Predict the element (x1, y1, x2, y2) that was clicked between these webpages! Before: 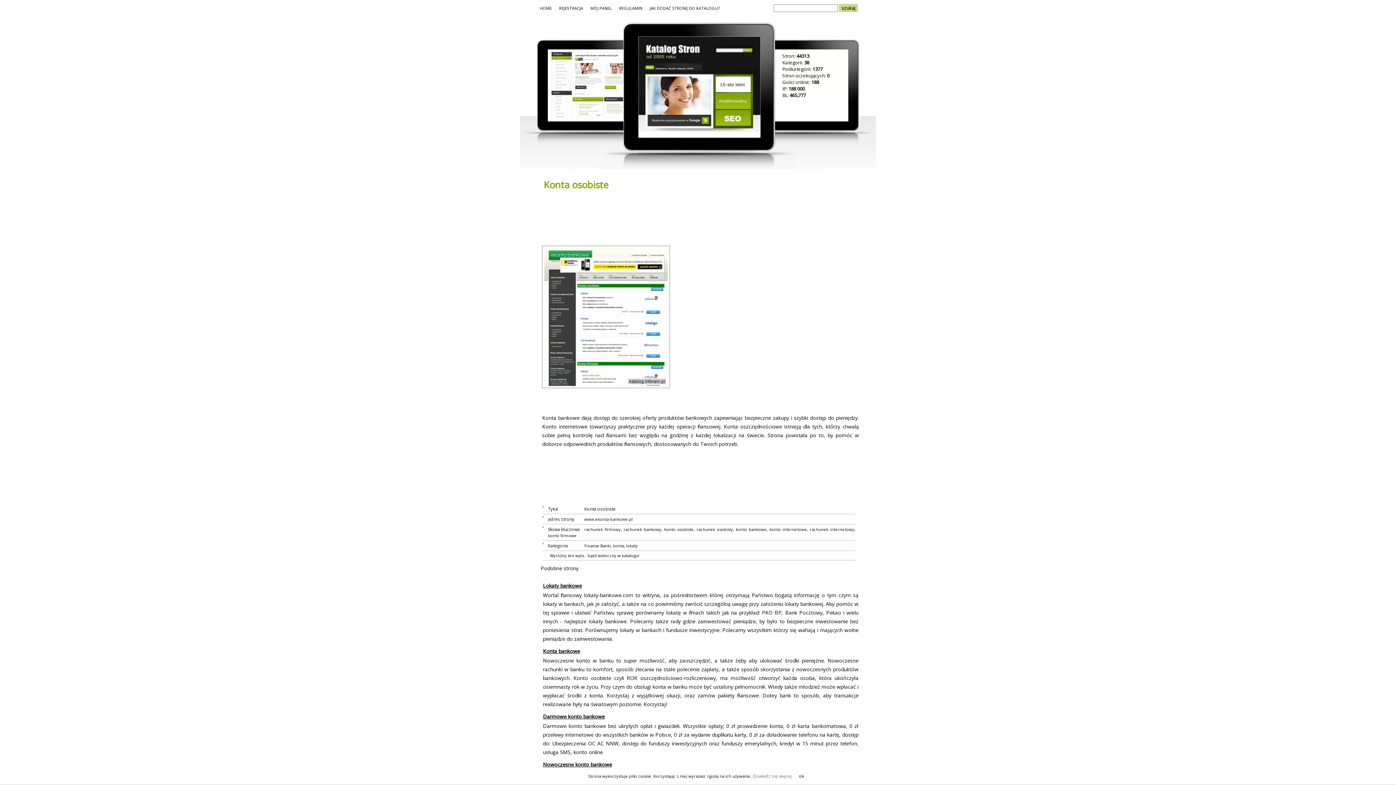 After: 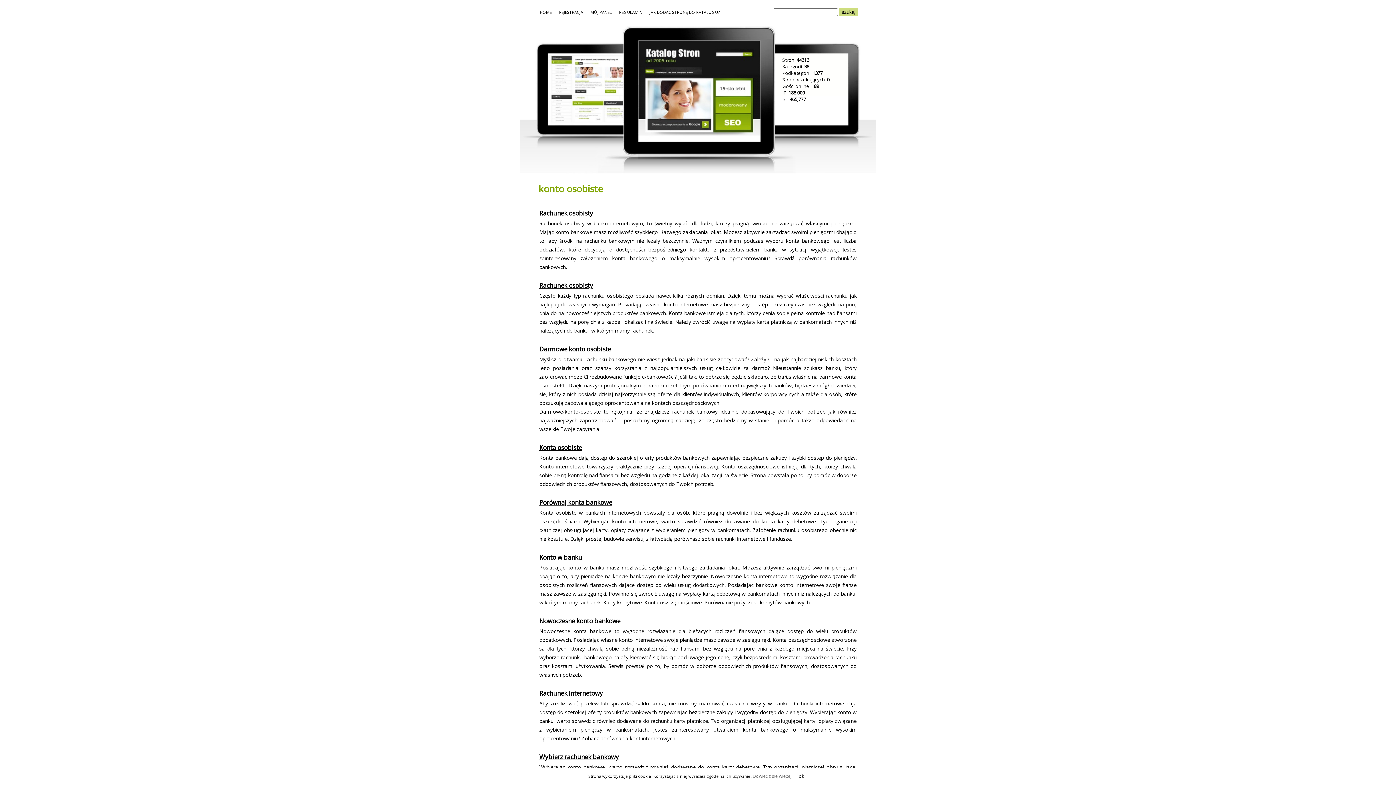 Action: bbox: (664, 527, 693, 532) label: konto osobiste